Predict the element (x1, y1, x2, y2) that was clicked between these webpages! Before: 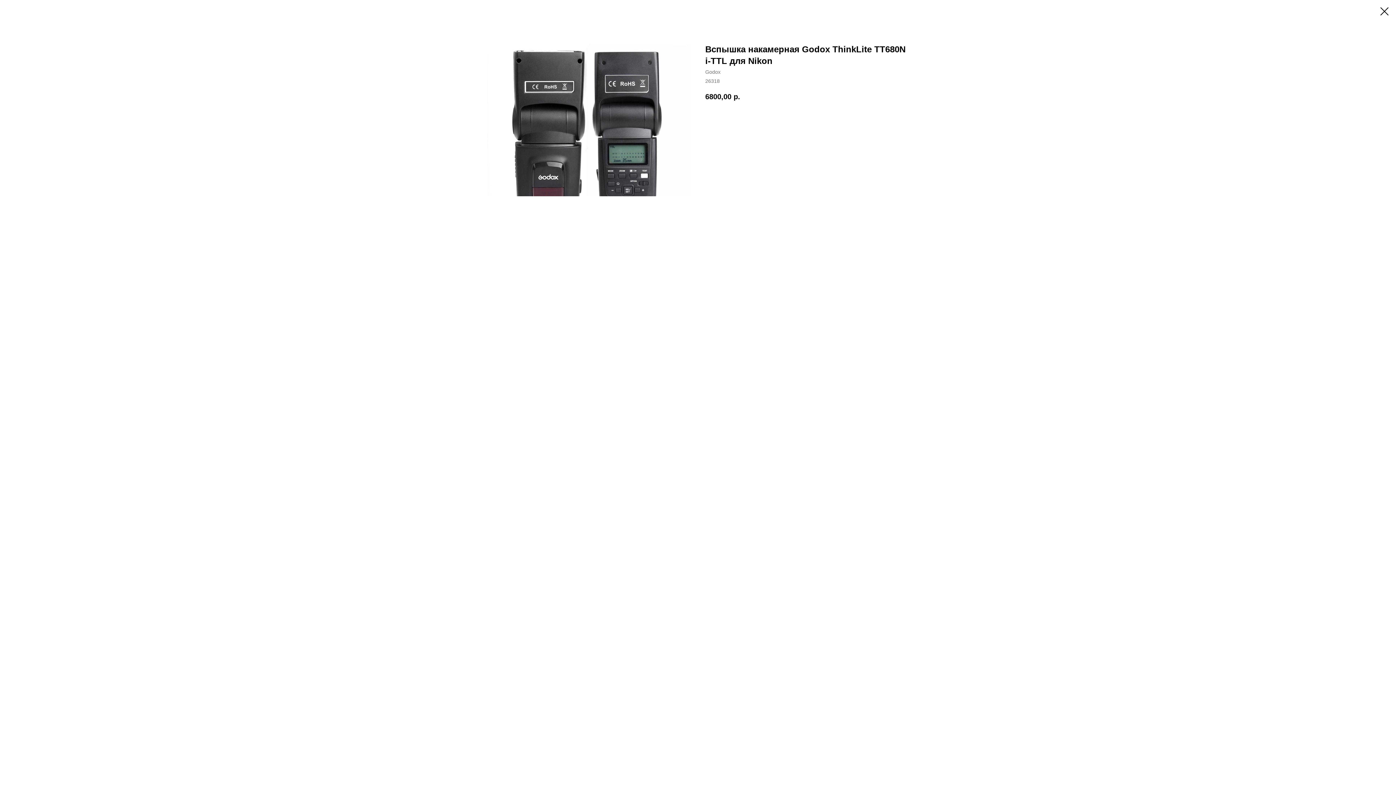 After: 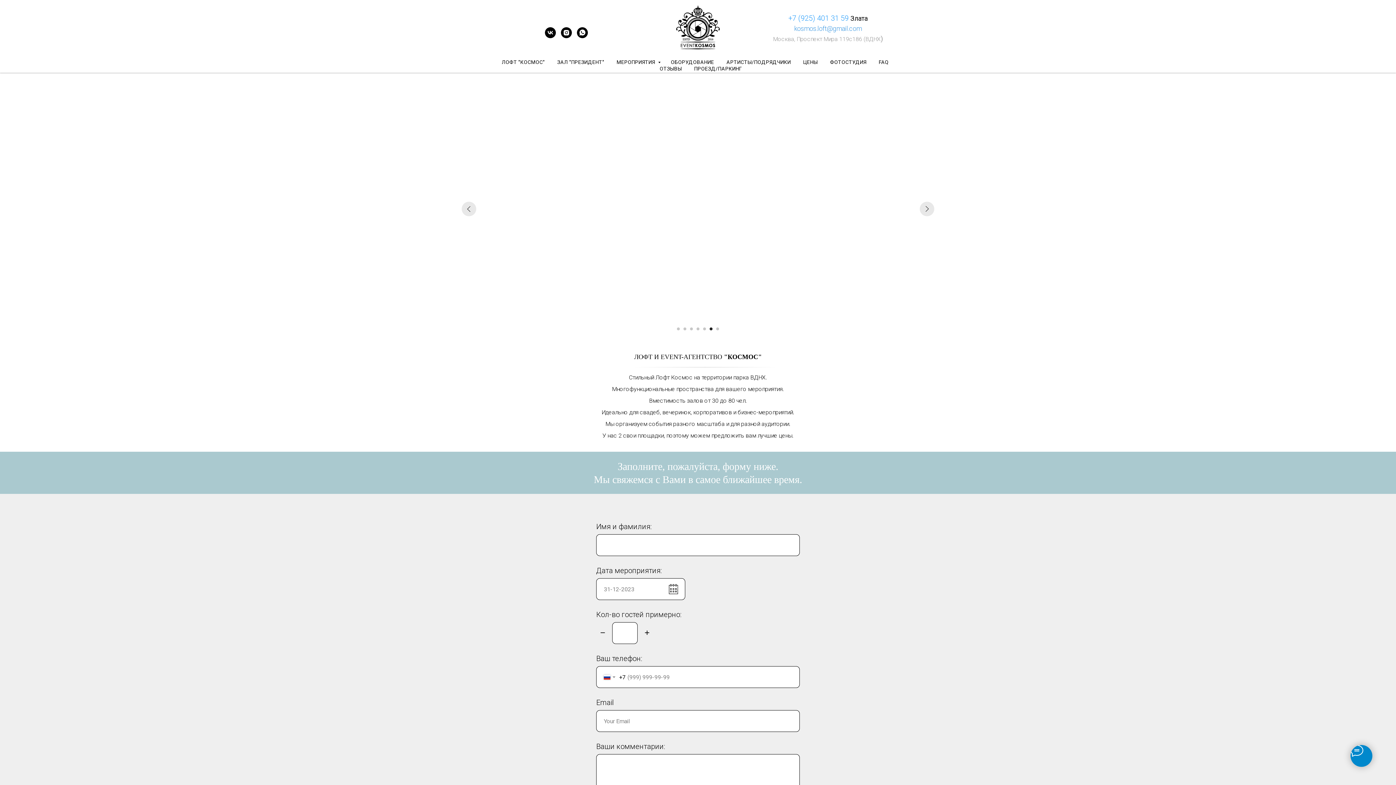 Action: bbox: (1380, 7, 1389, 15)